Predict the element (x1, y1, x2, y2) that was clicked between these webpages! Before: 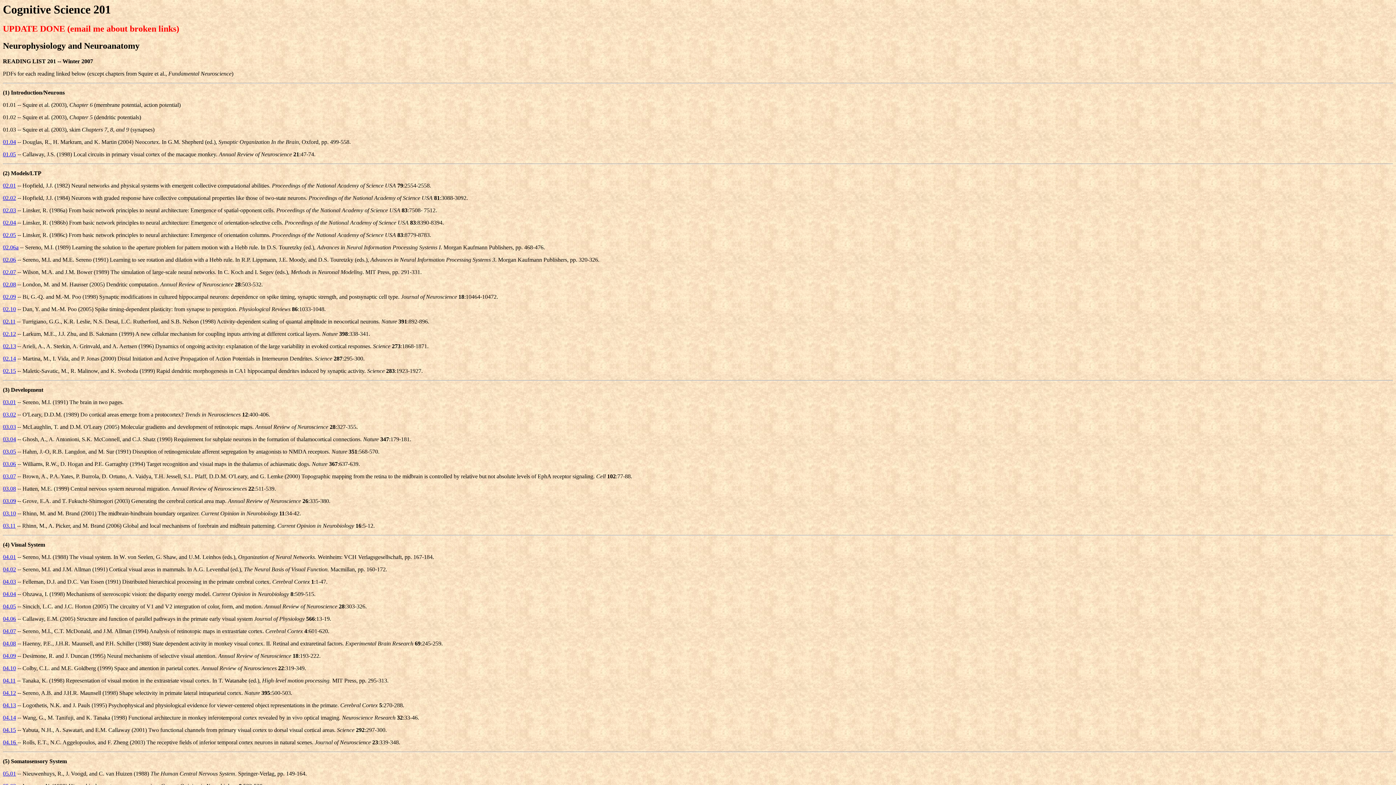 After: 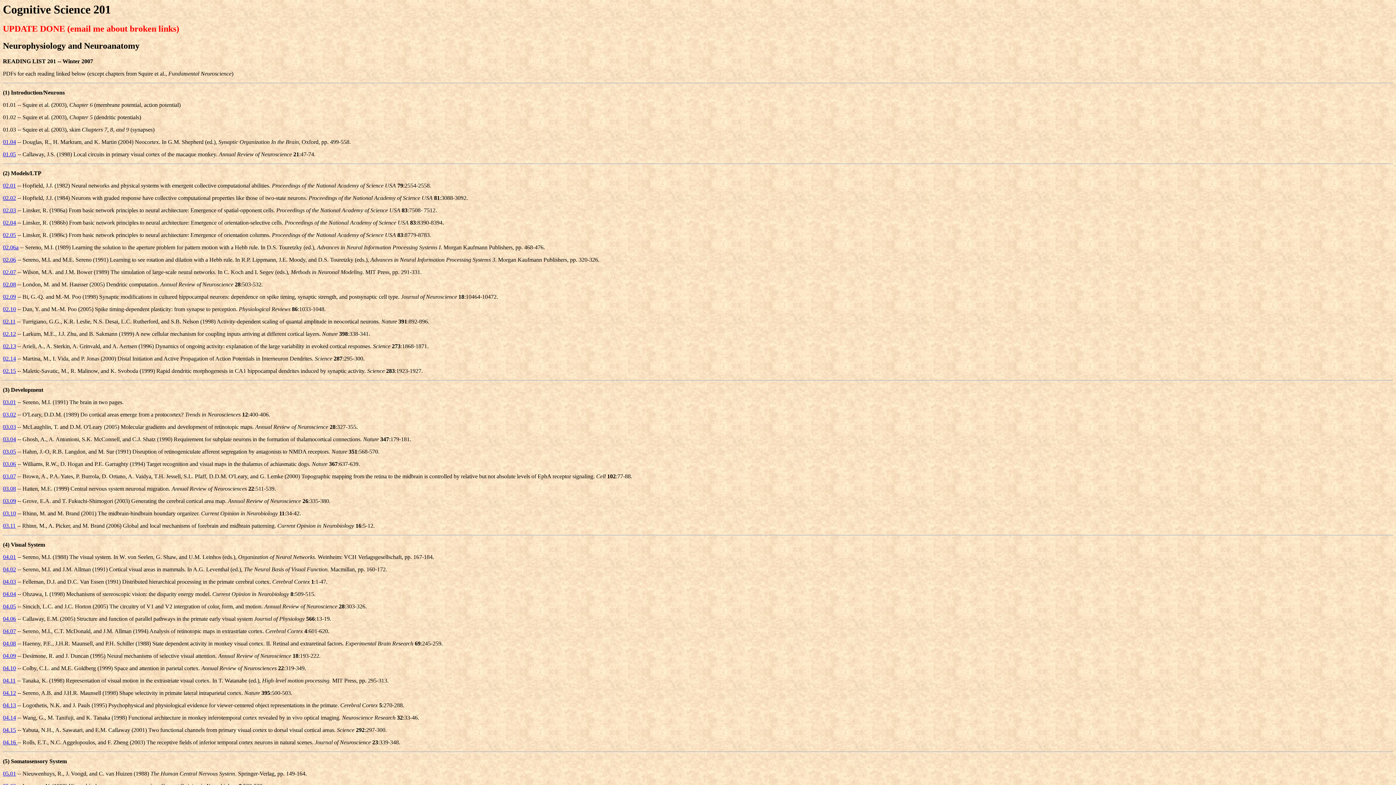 Action: bbox: (2, 498, 16, 504) label: 03.09